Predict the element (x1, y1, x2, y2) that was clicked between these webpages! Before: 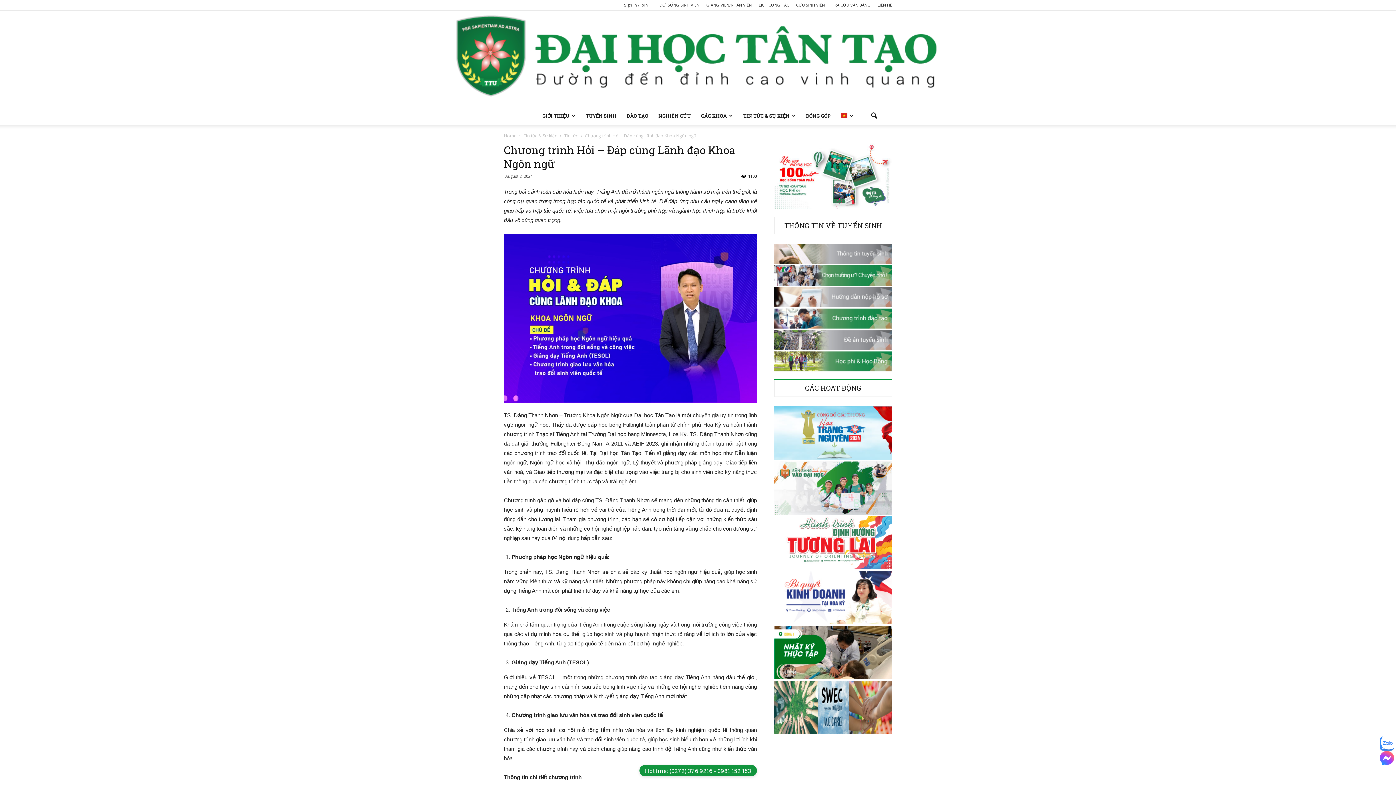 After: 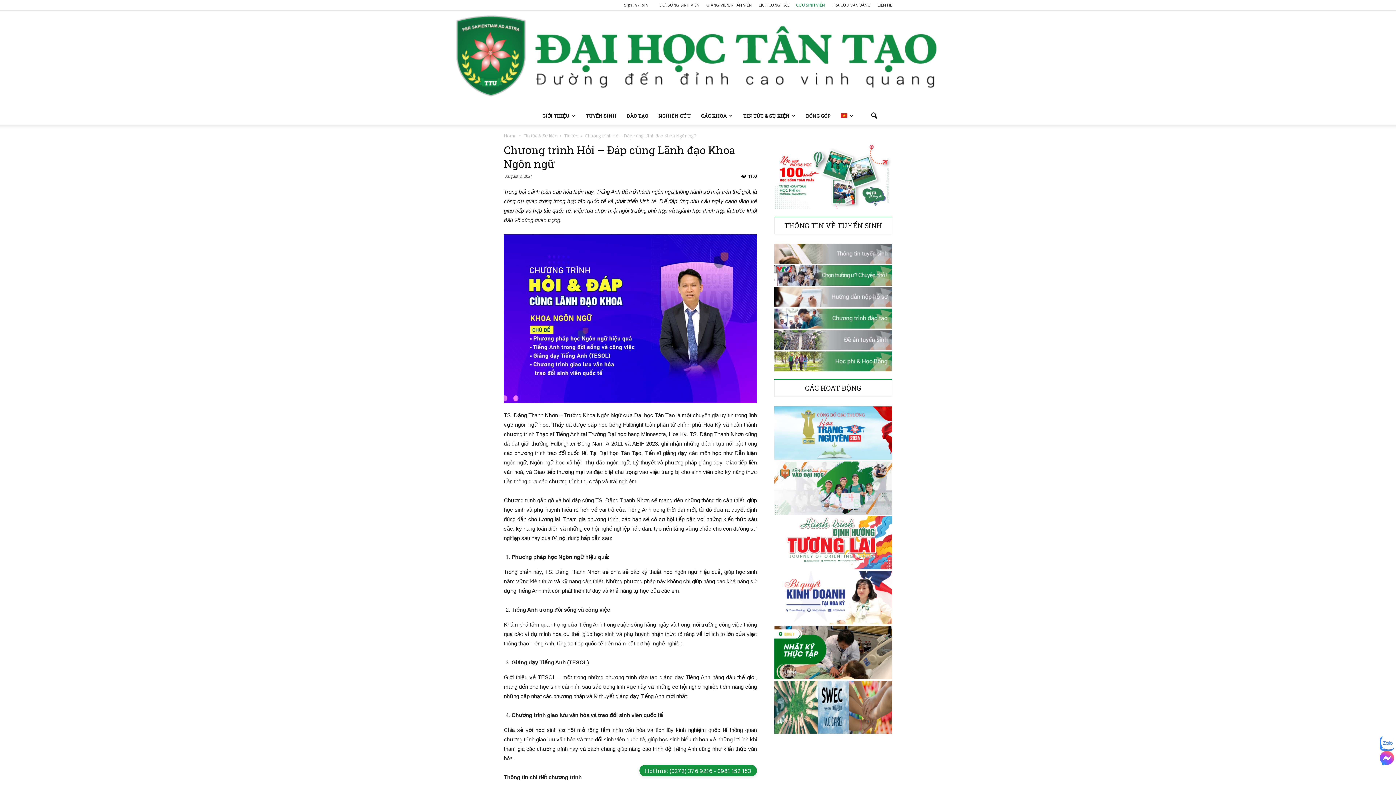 Action: label: CỰU SINH VIÊN bbox: (796, 2, 825, 7)